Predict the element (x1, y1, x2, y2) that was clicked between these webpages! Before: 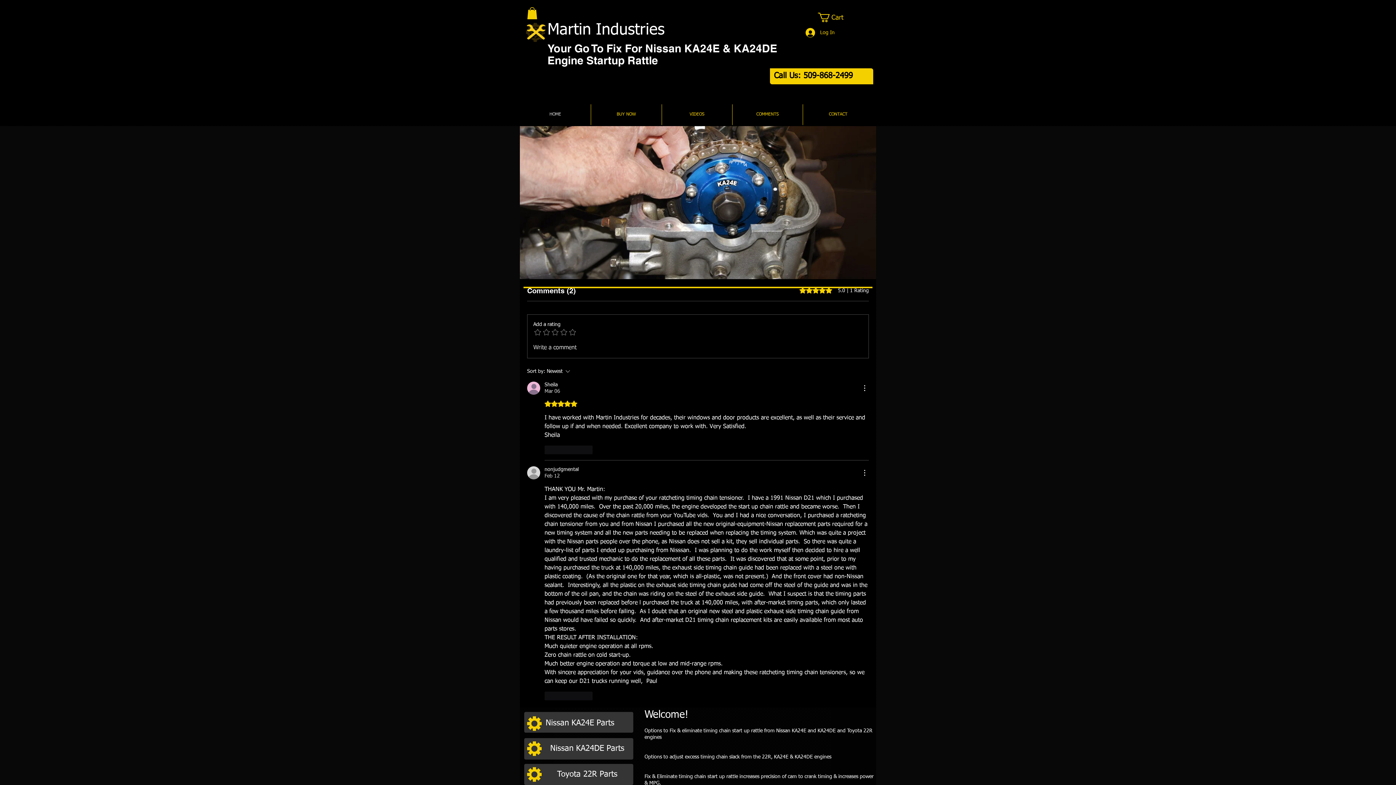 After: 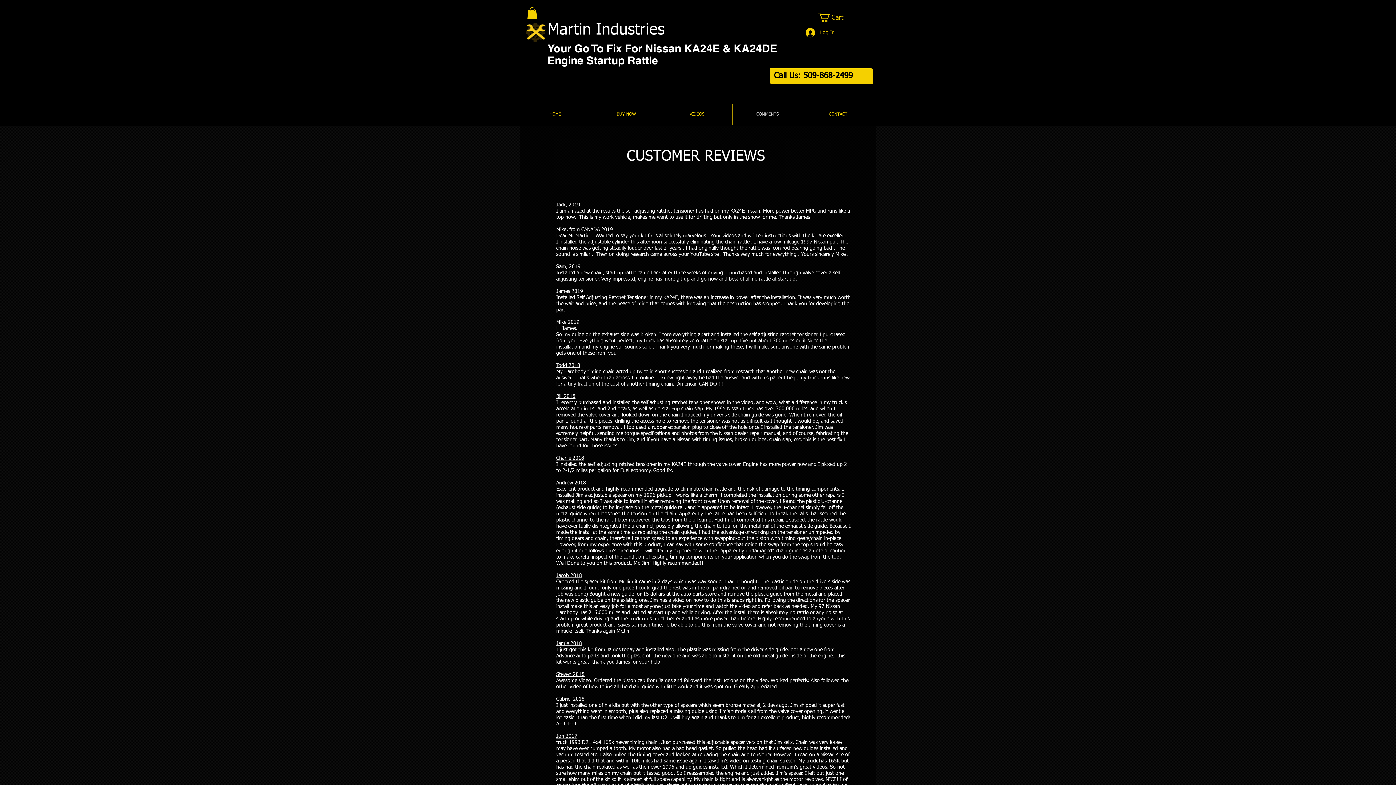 Action: bbox: (732, 104, 802, 125) label: COMMENTS